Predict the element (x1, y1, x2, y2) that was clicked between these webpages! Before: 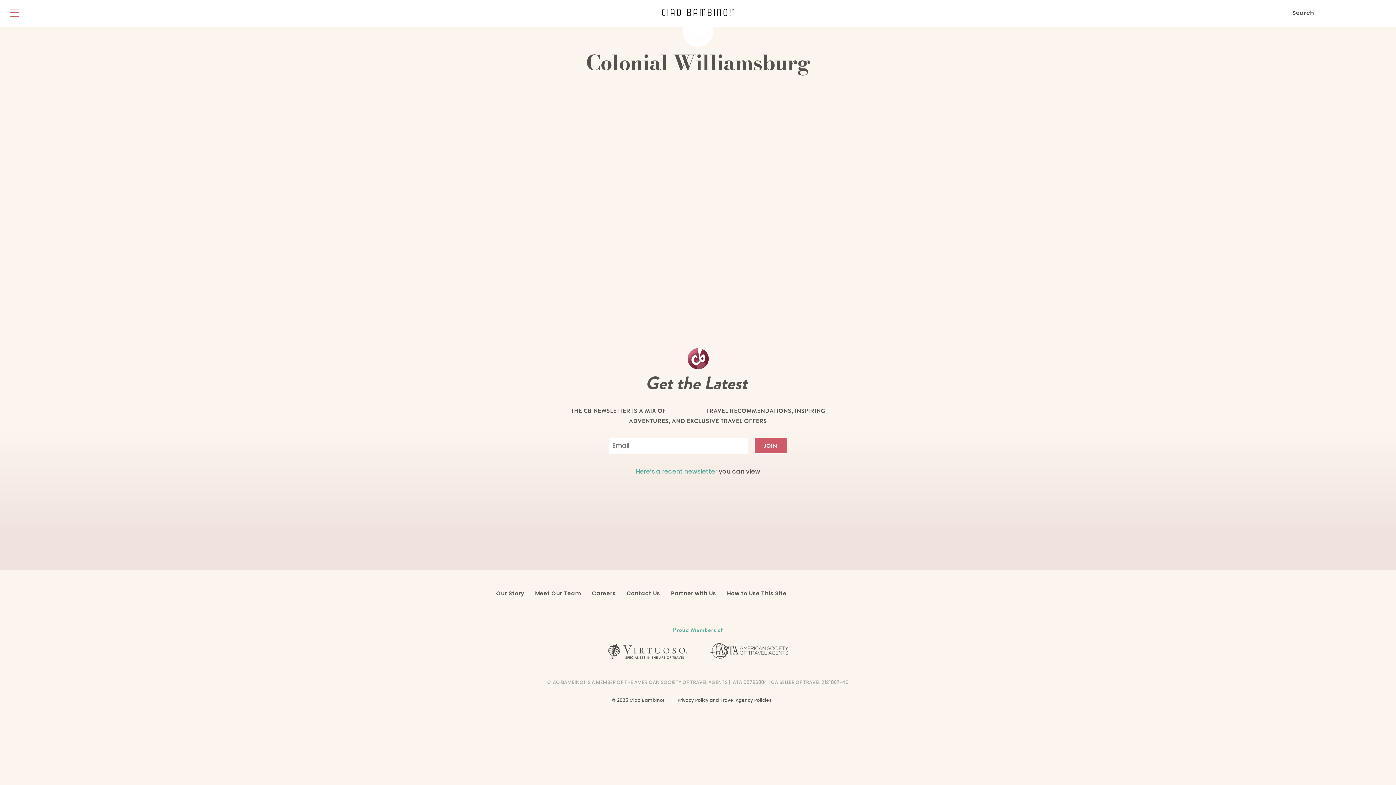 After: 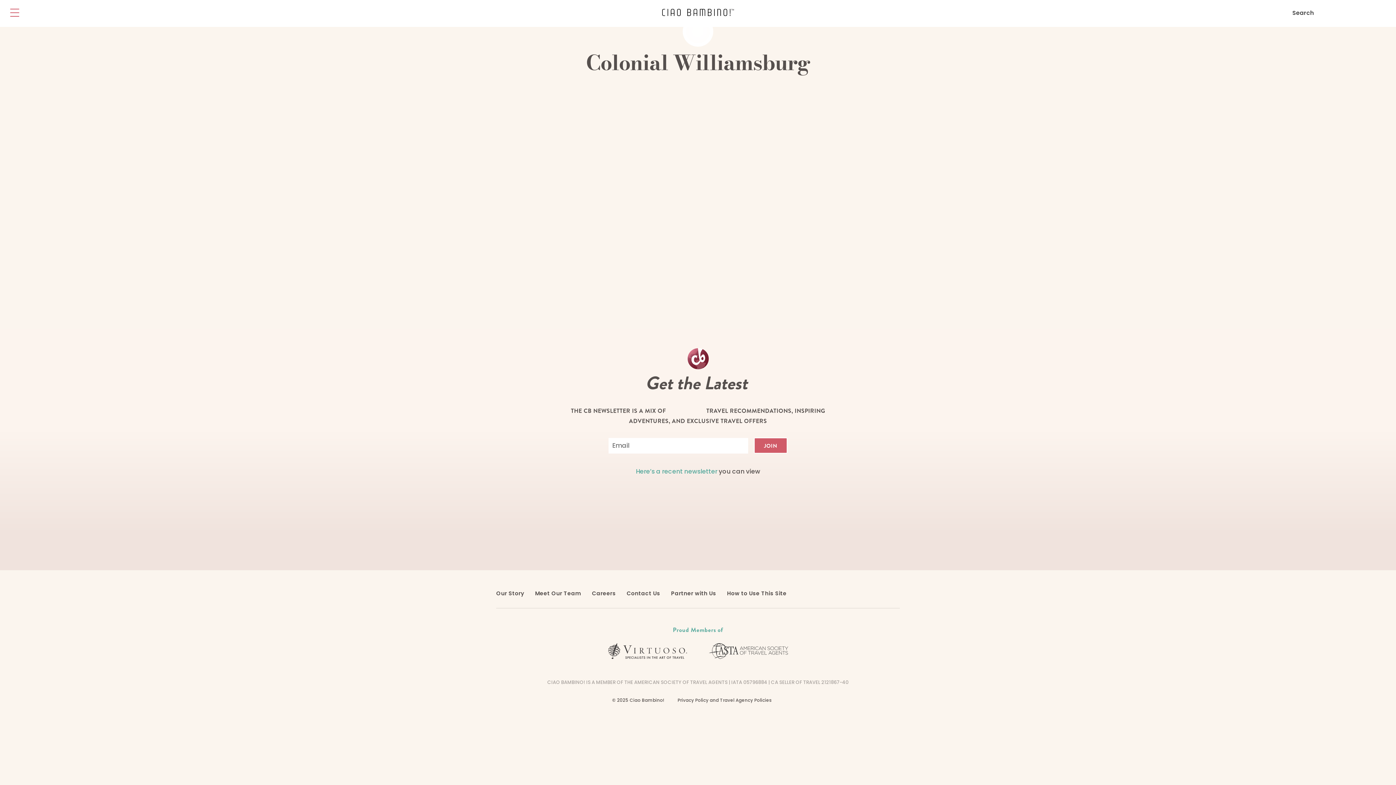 Action: bbox: (597, 643, 698, 659)